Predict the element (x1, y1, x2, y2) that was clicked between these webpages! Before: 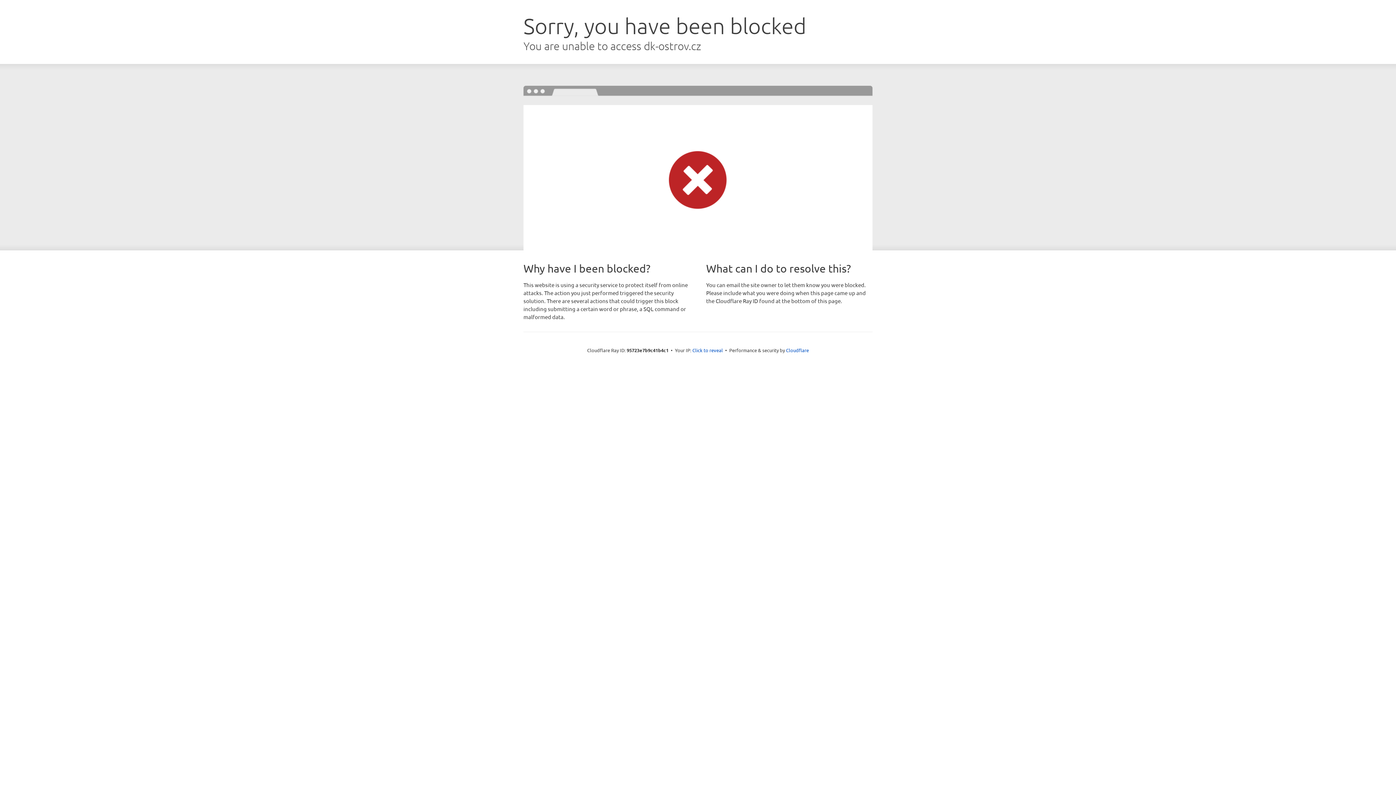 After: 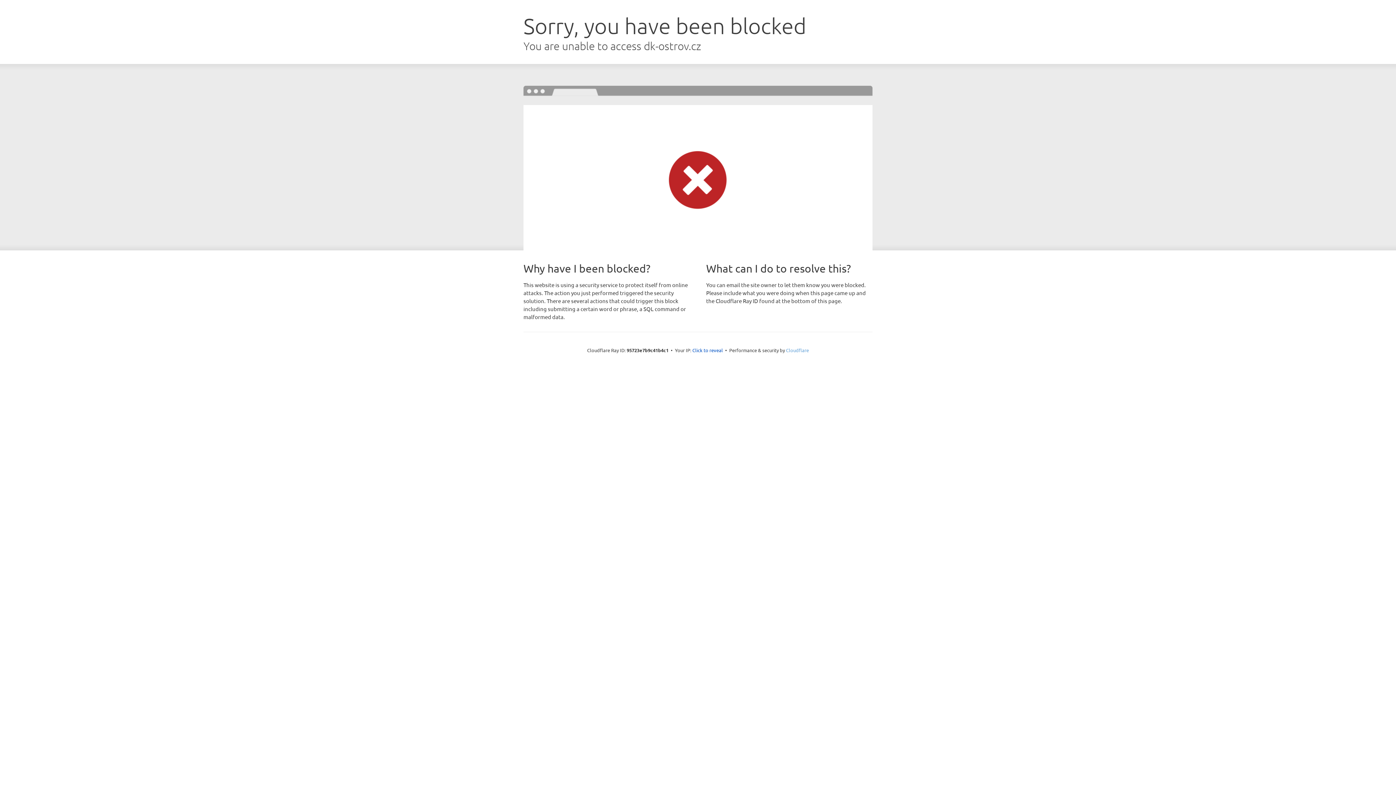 Action: bbox: (786, 347, 809, 353) label: Cloudflare